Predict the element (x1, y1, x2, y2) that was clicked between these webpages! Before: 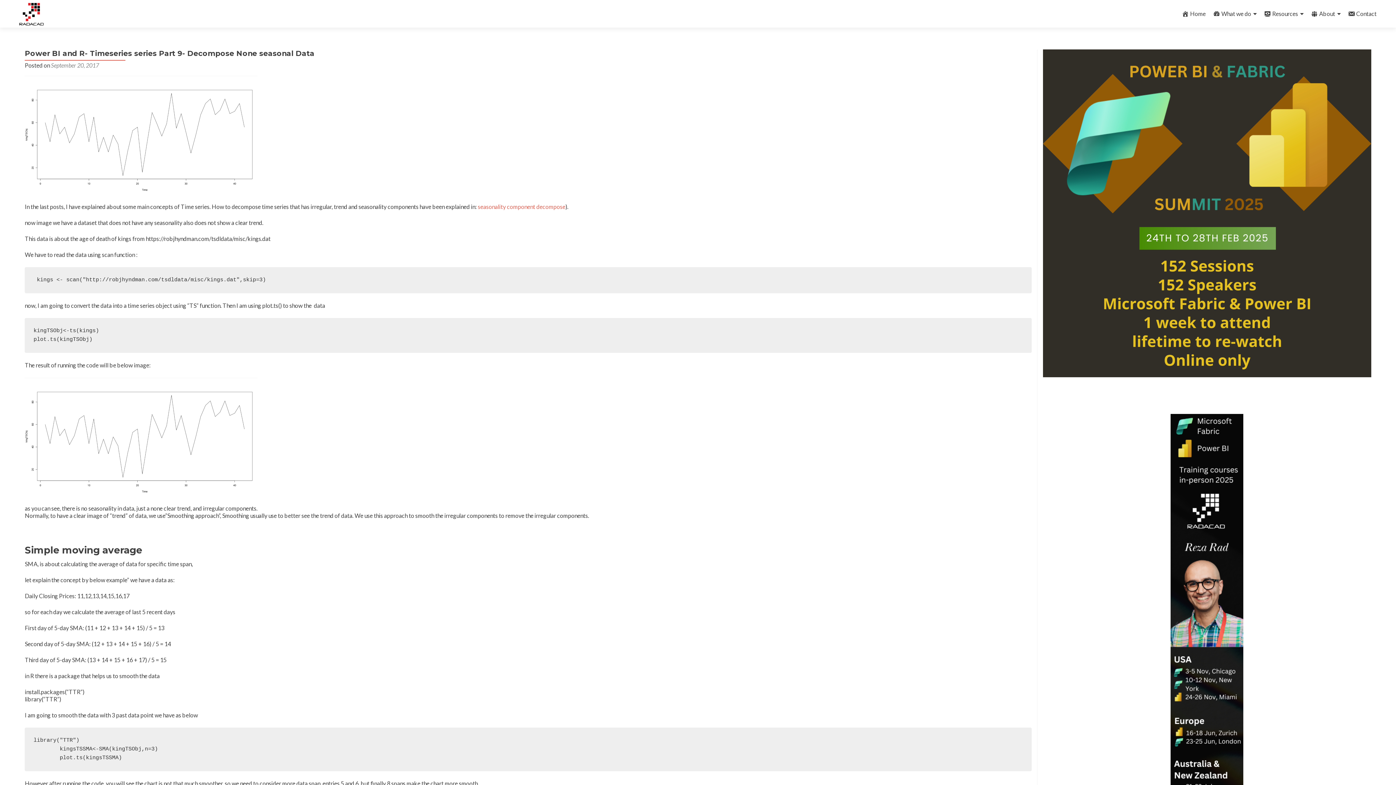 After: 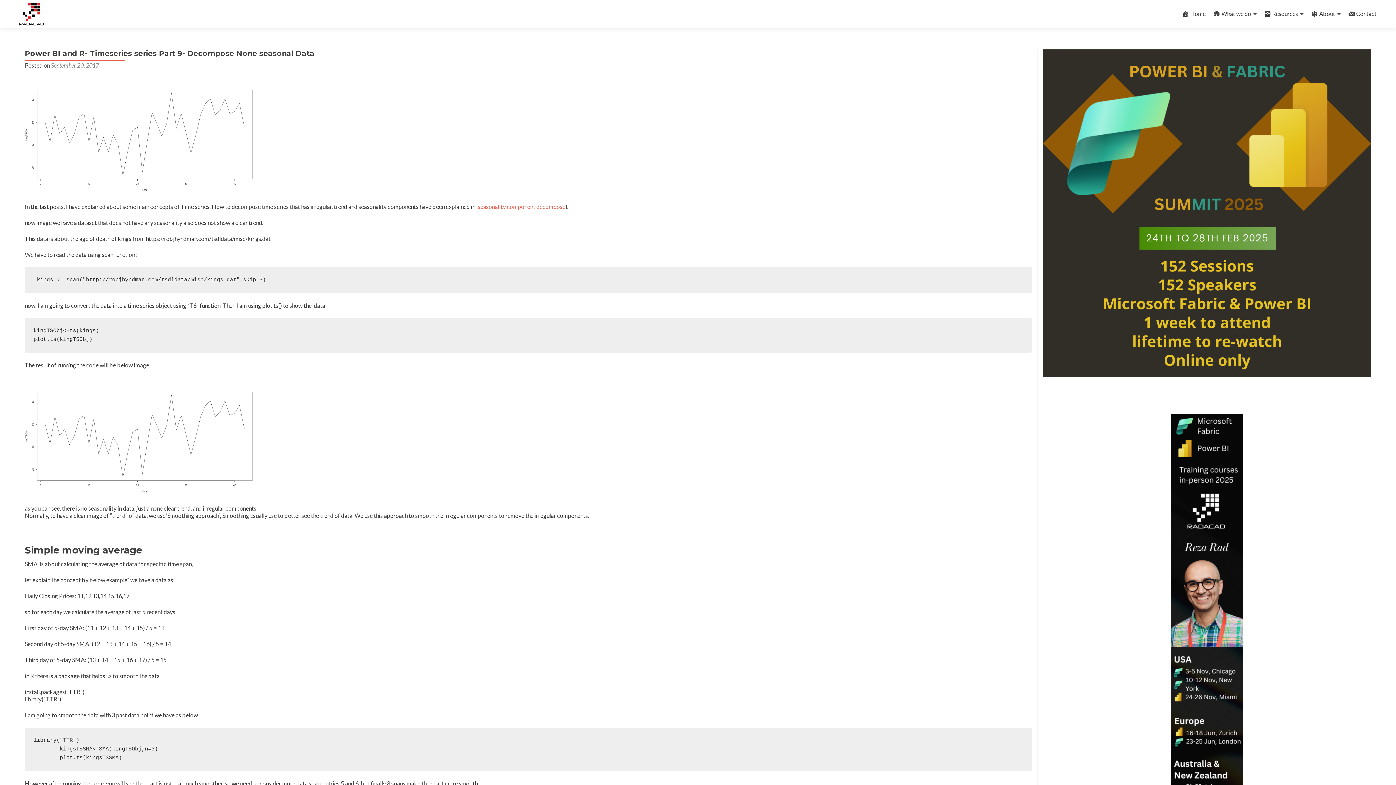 Action: bbox: (51, 61, 99, 68) label: September 20, 2017